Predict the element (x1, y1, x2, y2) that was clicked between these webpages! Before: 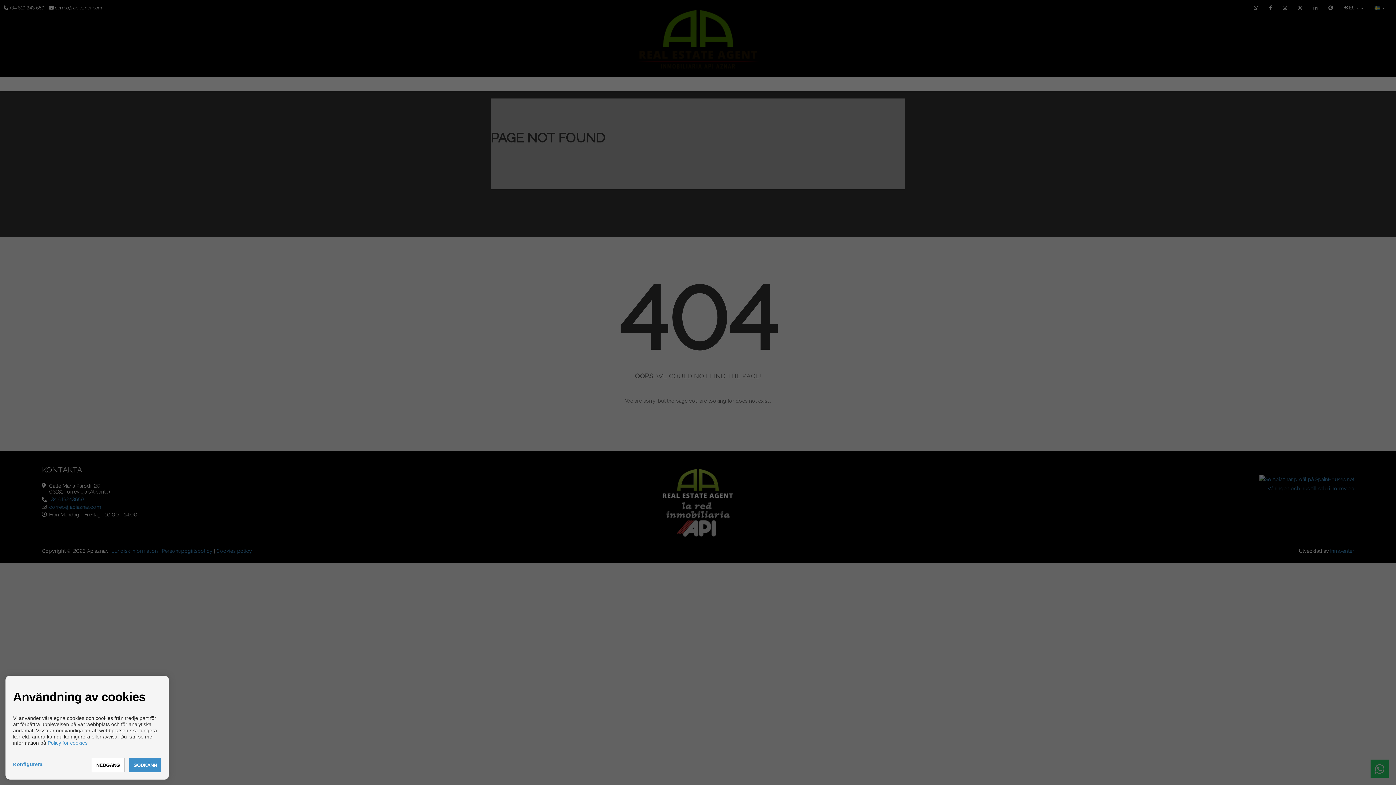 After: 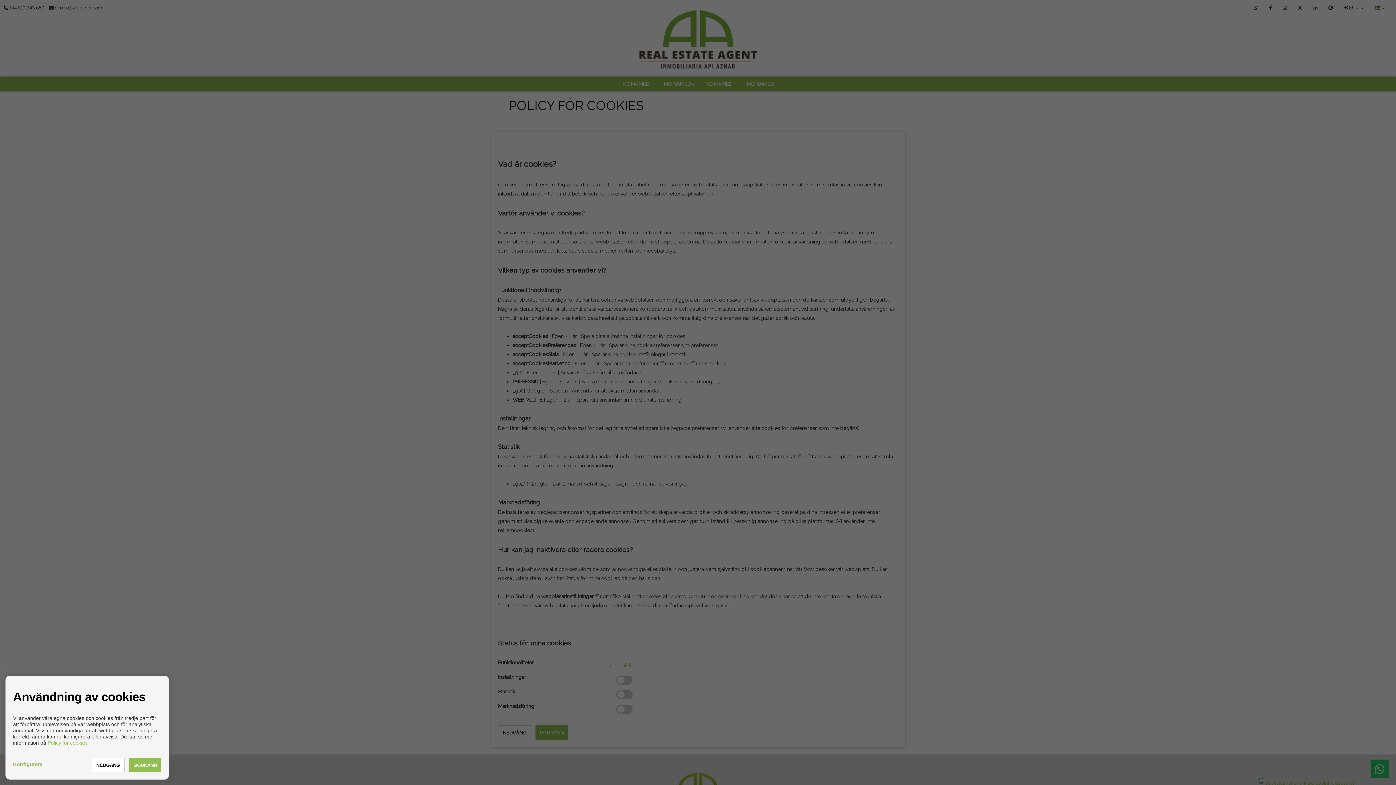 Action: label: Policy för cookies bbox: (47, 740, 87, 746)